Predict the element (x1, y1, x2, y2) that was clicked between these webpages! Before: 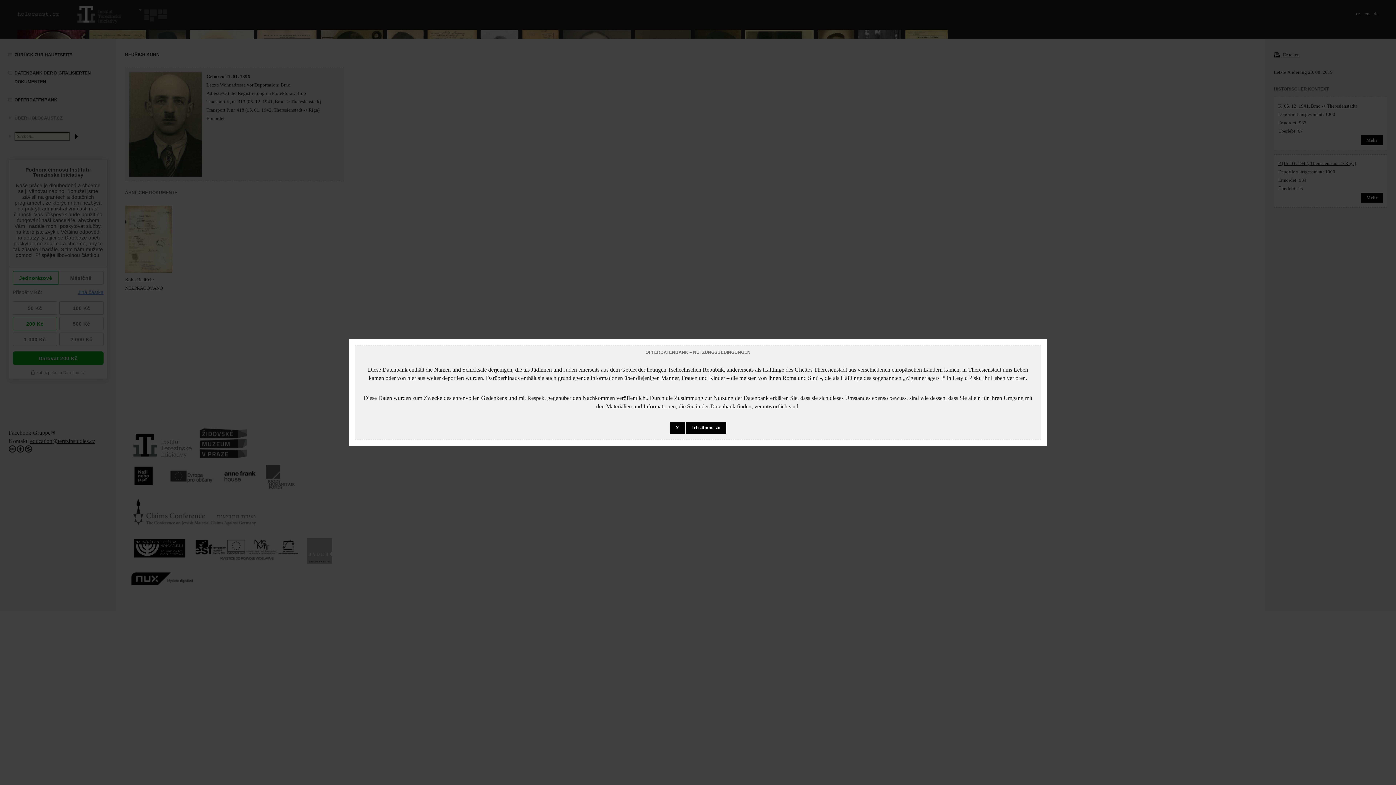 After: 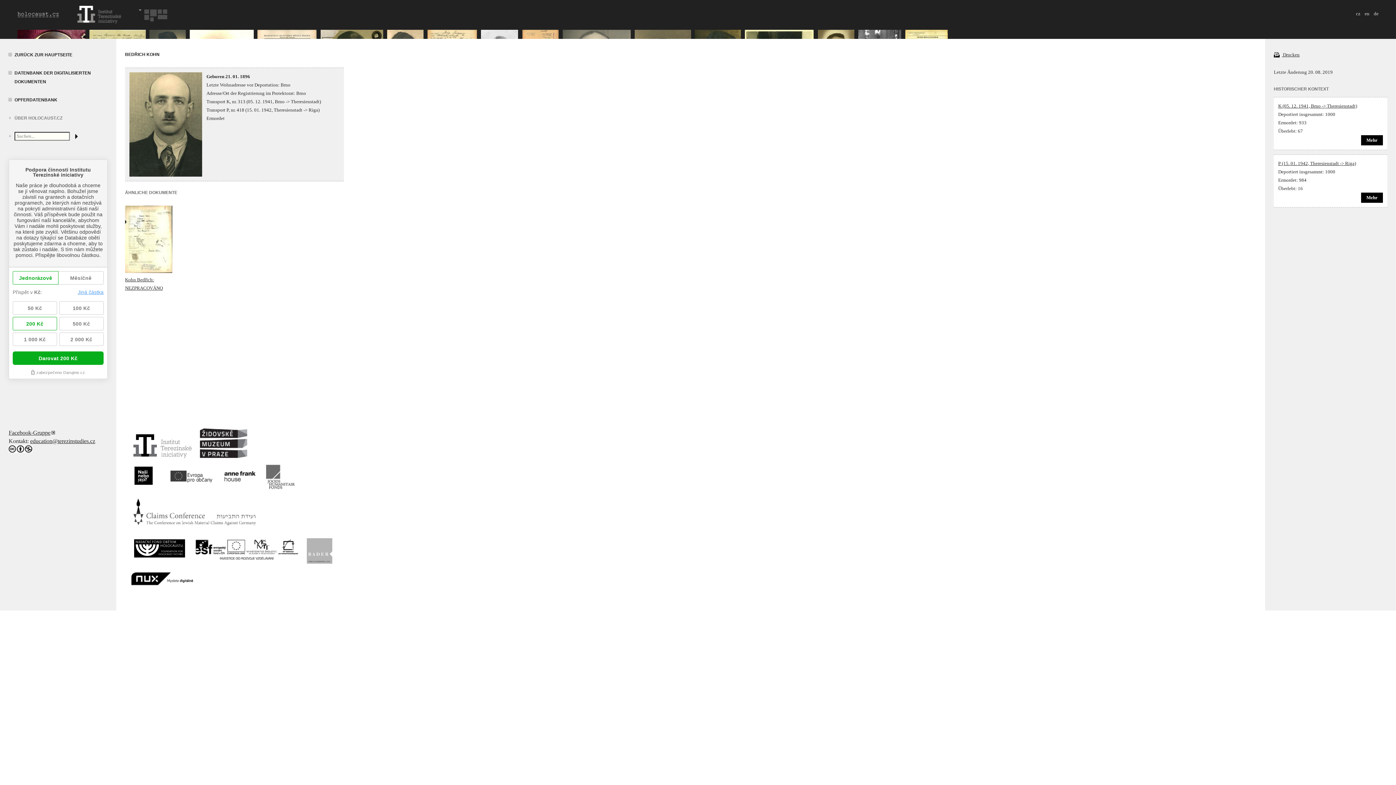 Action: bbox: (686, 422, 726, 434) label: Ich stimme zu